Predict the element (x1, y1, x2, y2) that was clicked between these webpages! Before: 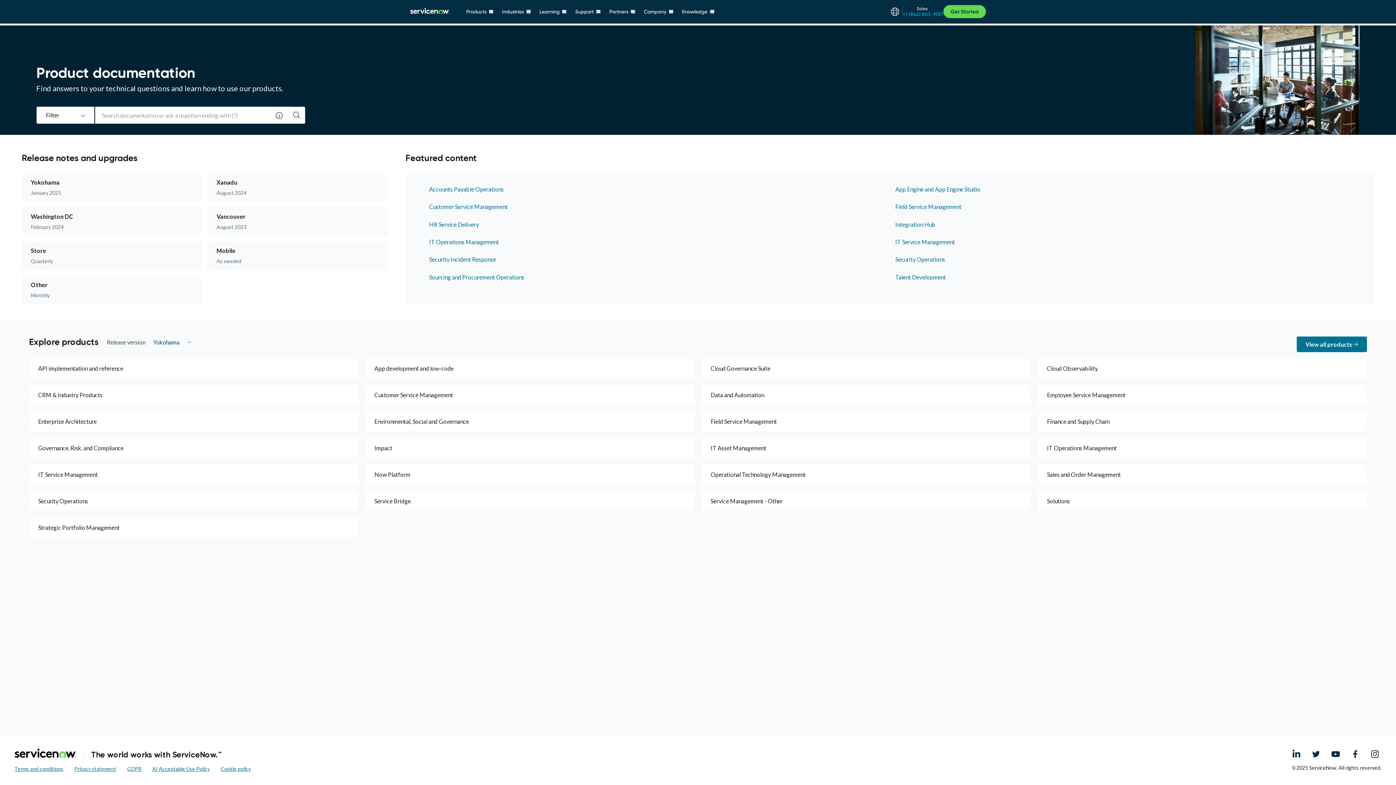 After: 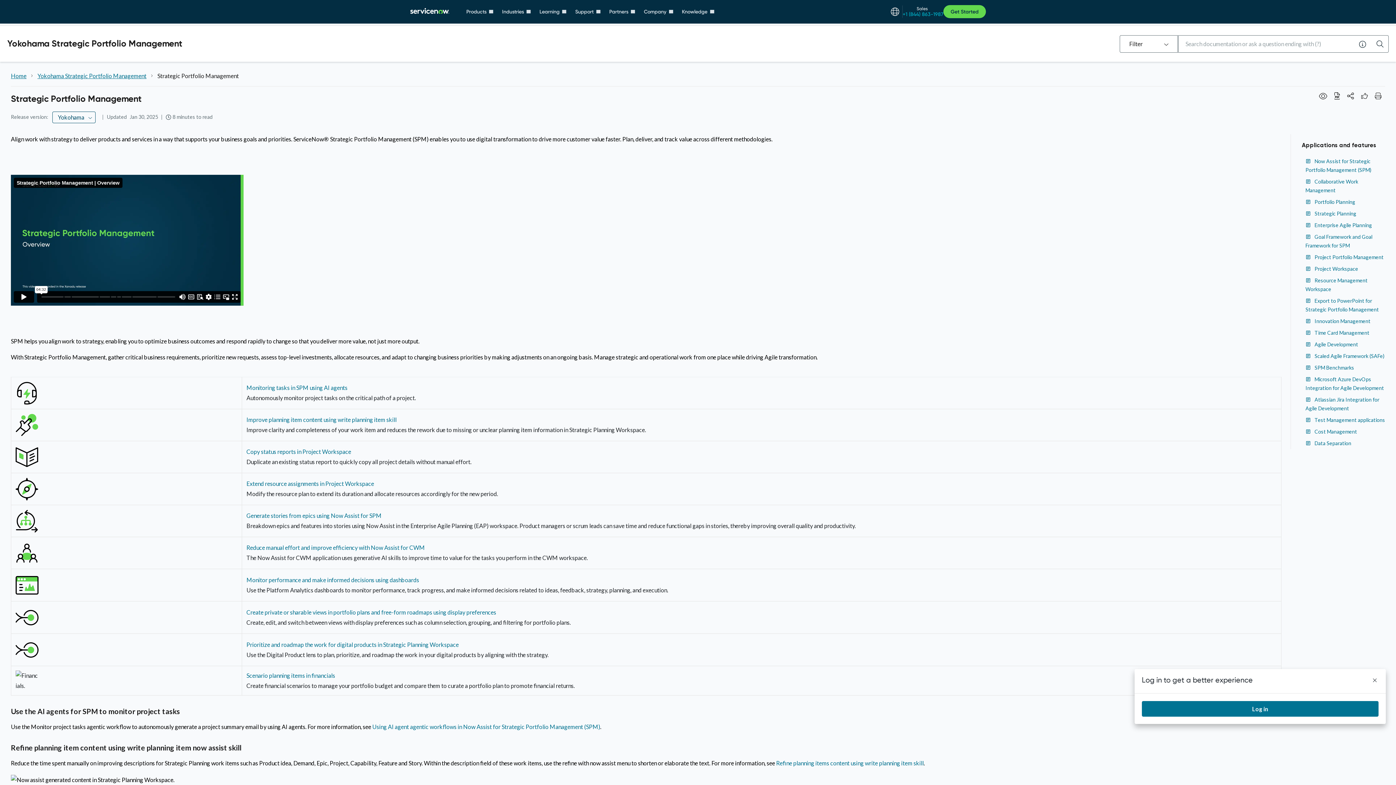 Action: bbox: (29, 518, 358, 537) label: Strategic Portfolio Management